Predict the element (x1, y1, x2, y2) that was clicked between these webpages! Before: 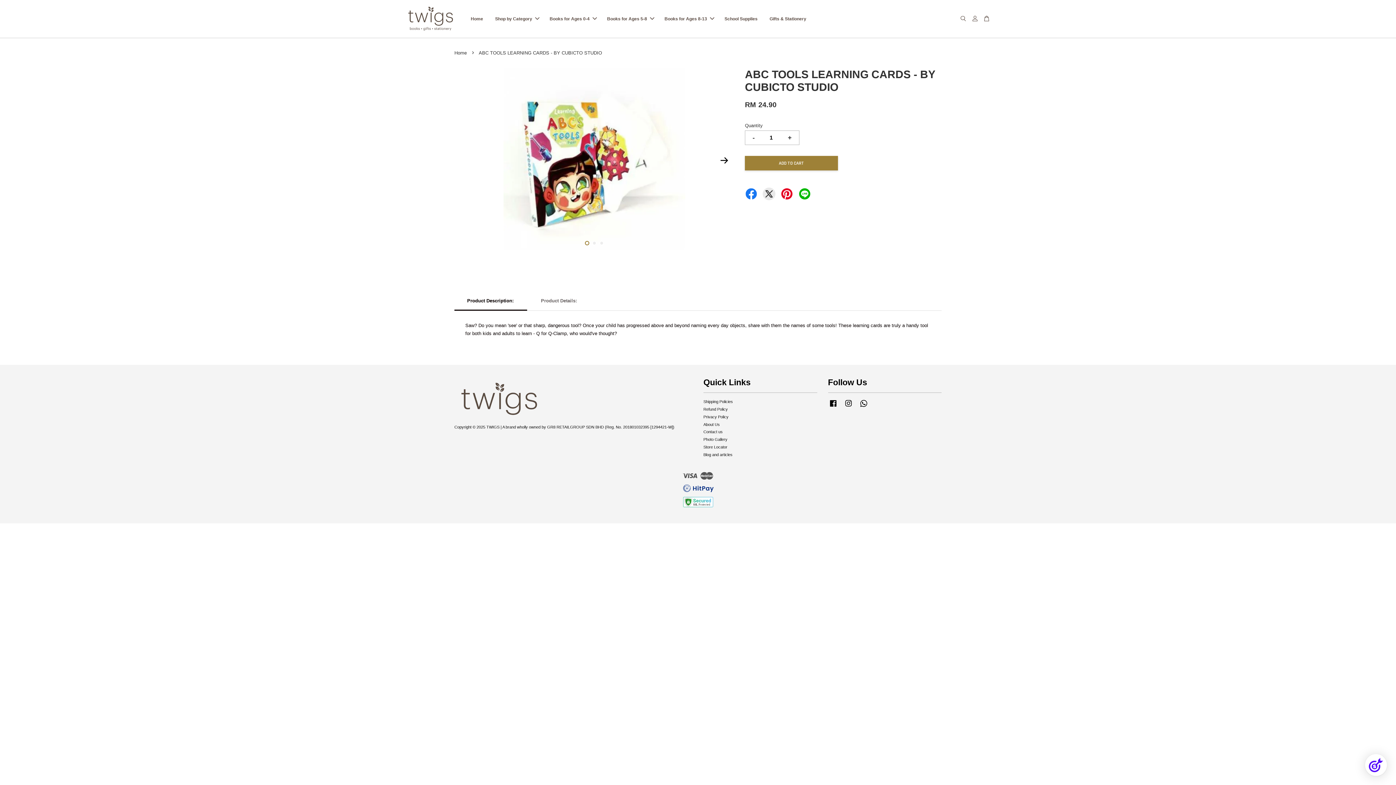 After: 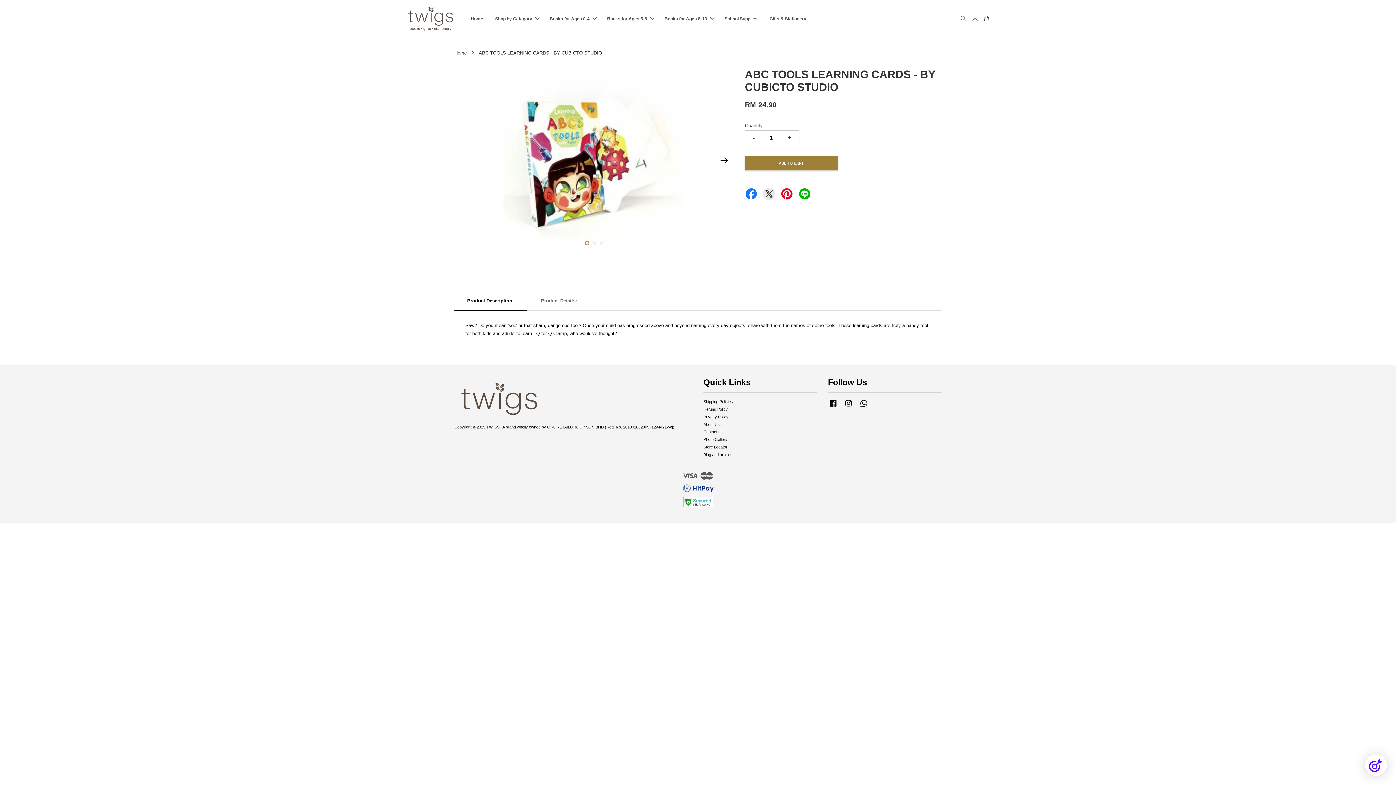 Action: bbox: (461, 294, 519, 308) label: Product Description: